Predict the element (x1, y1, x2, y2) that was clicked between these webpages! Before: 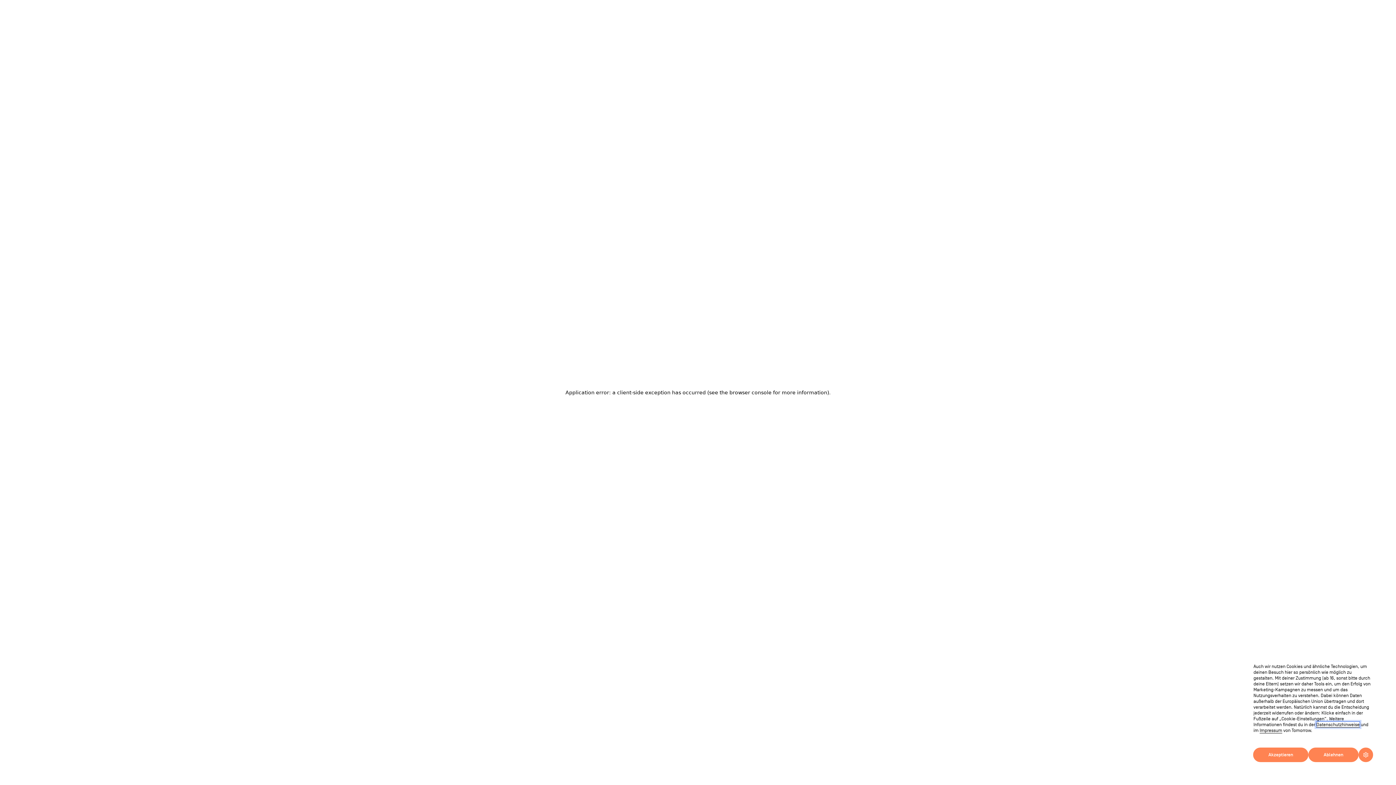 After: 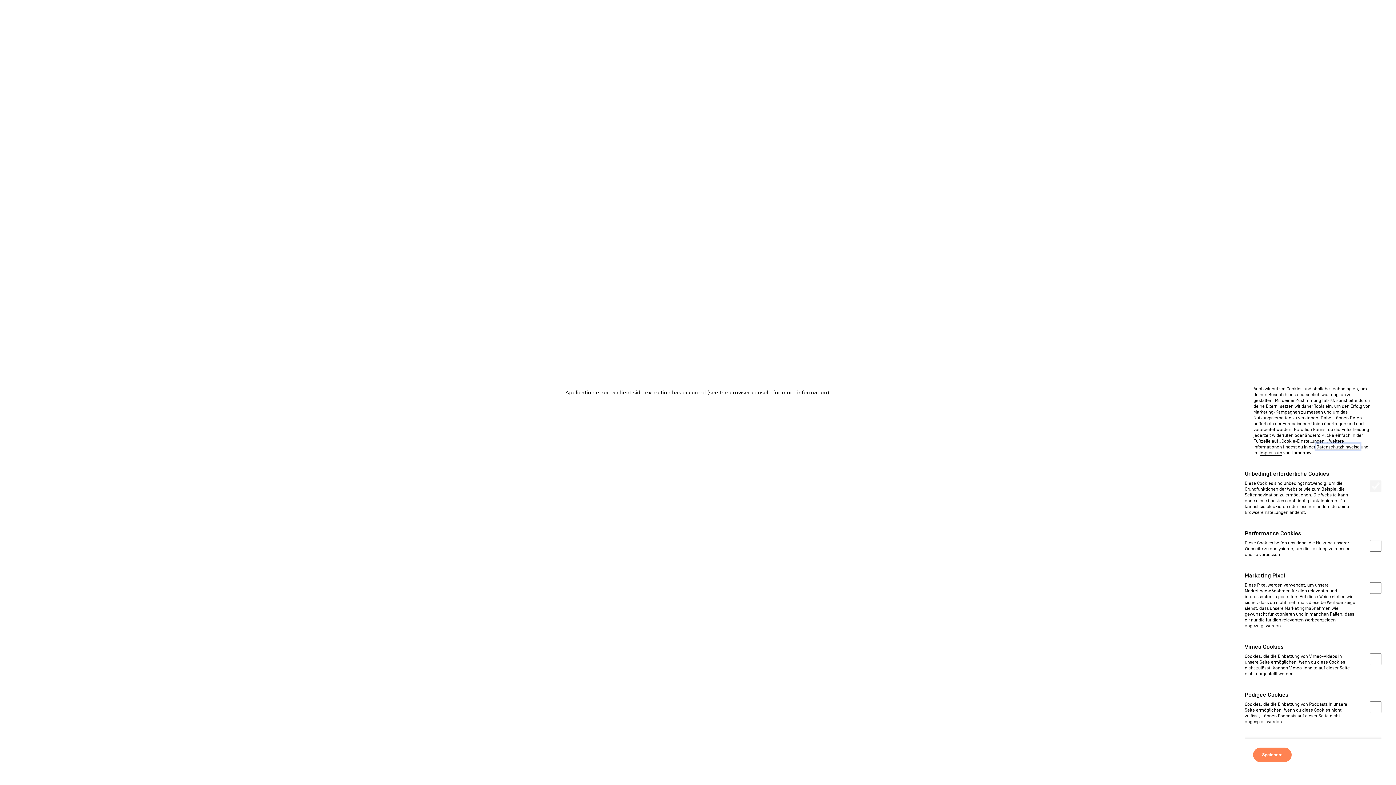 Action: bbox: (1358, 748, 1373, 762)